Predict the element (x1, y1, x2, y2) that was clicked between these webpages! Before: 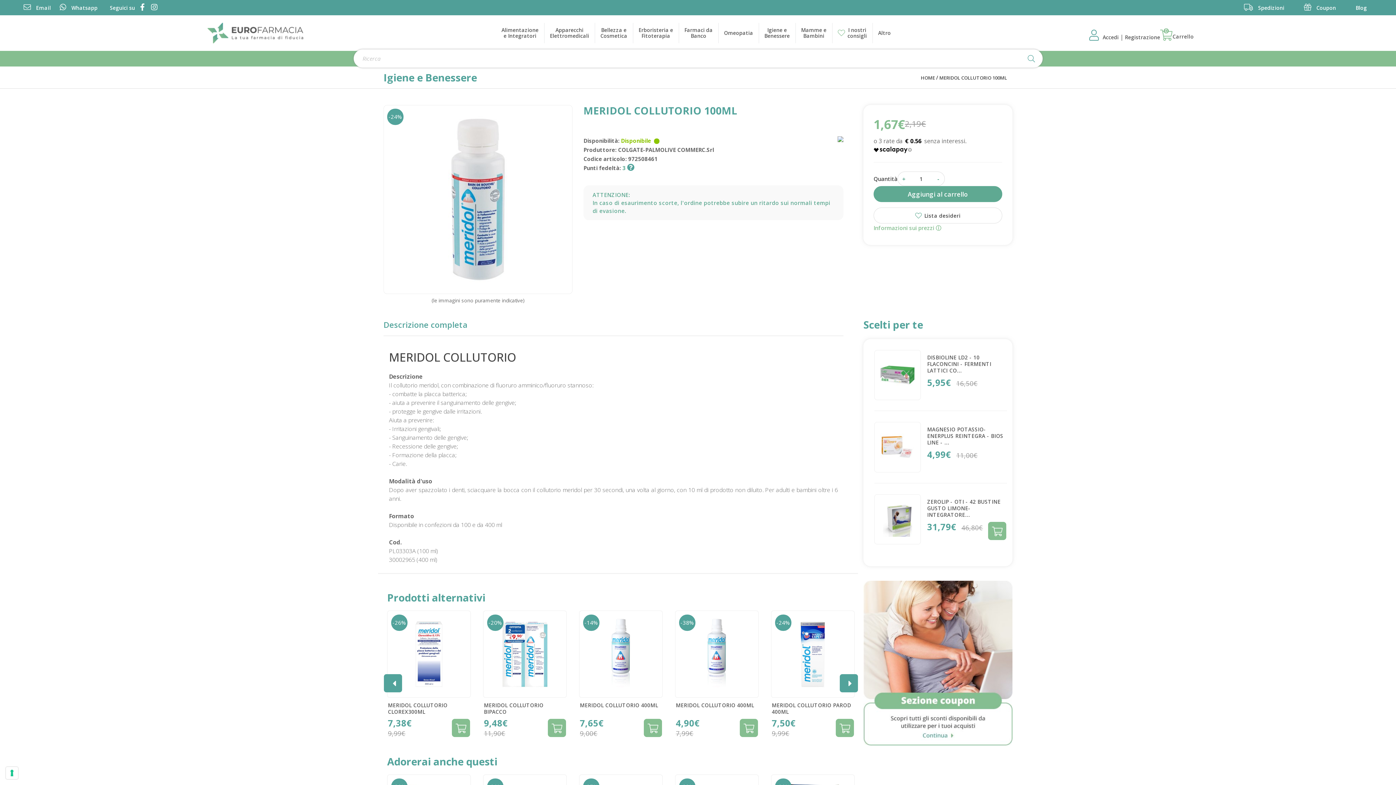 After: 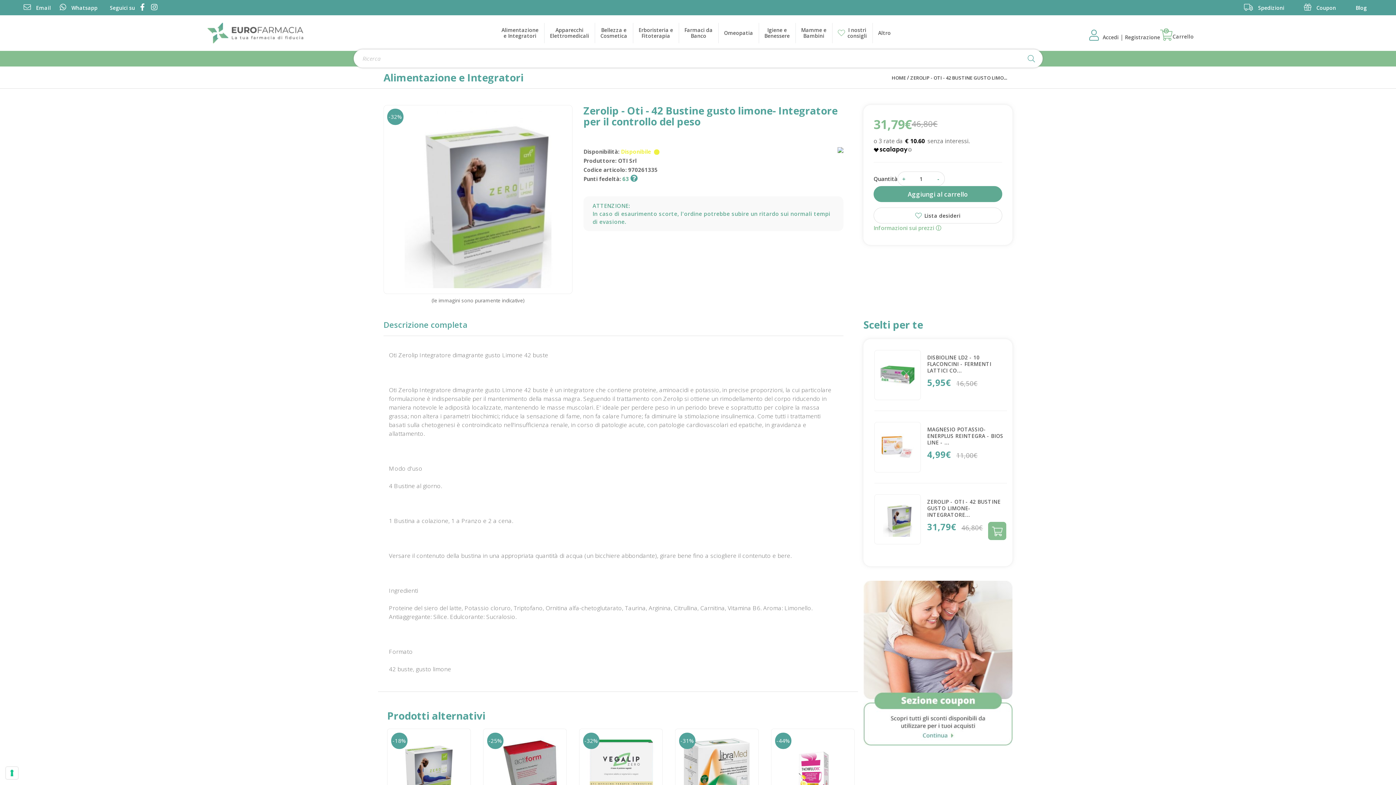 Action: label: ZEROLIP - OTI - 42 BUSTINE GUSTO LIMONE- INTEGRATORE... bbox: (927, 498, 1000, 518)